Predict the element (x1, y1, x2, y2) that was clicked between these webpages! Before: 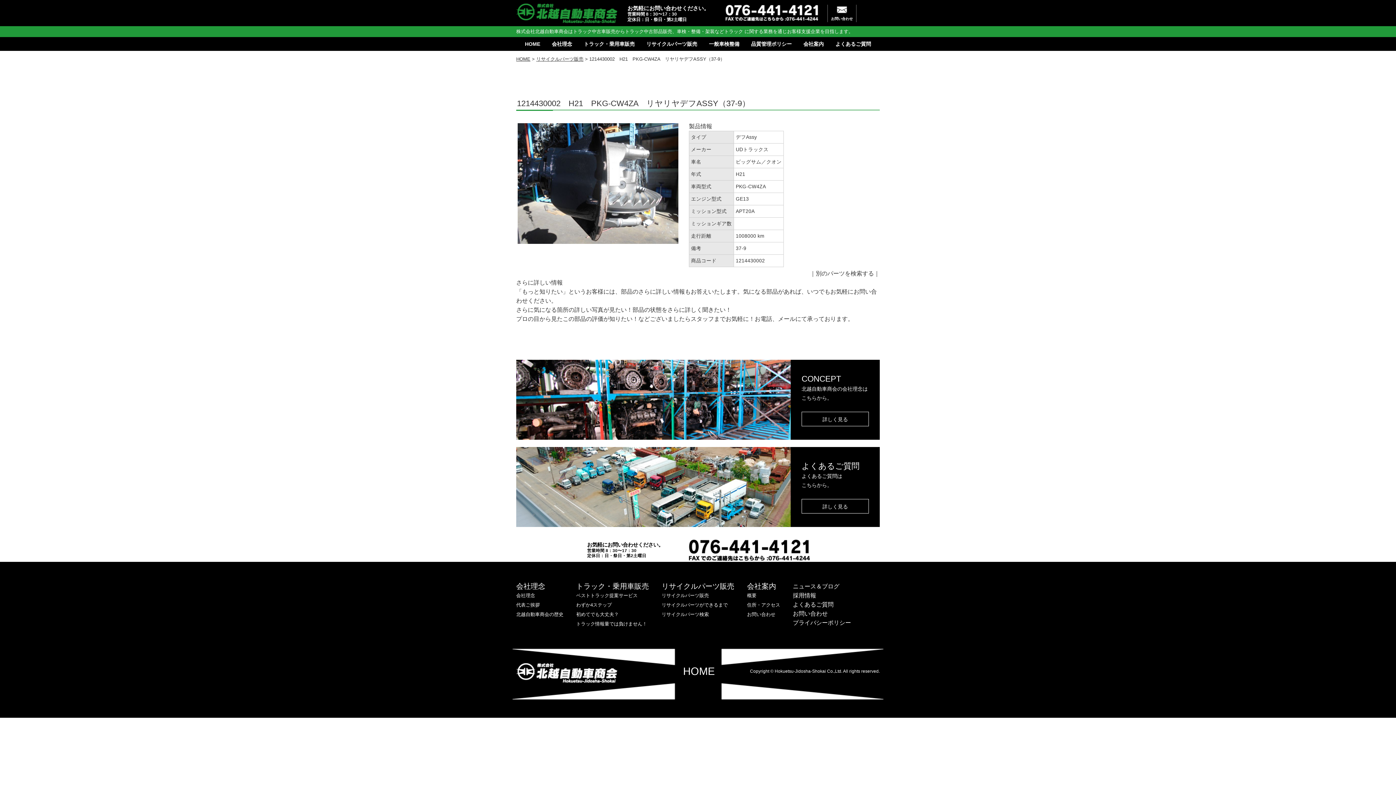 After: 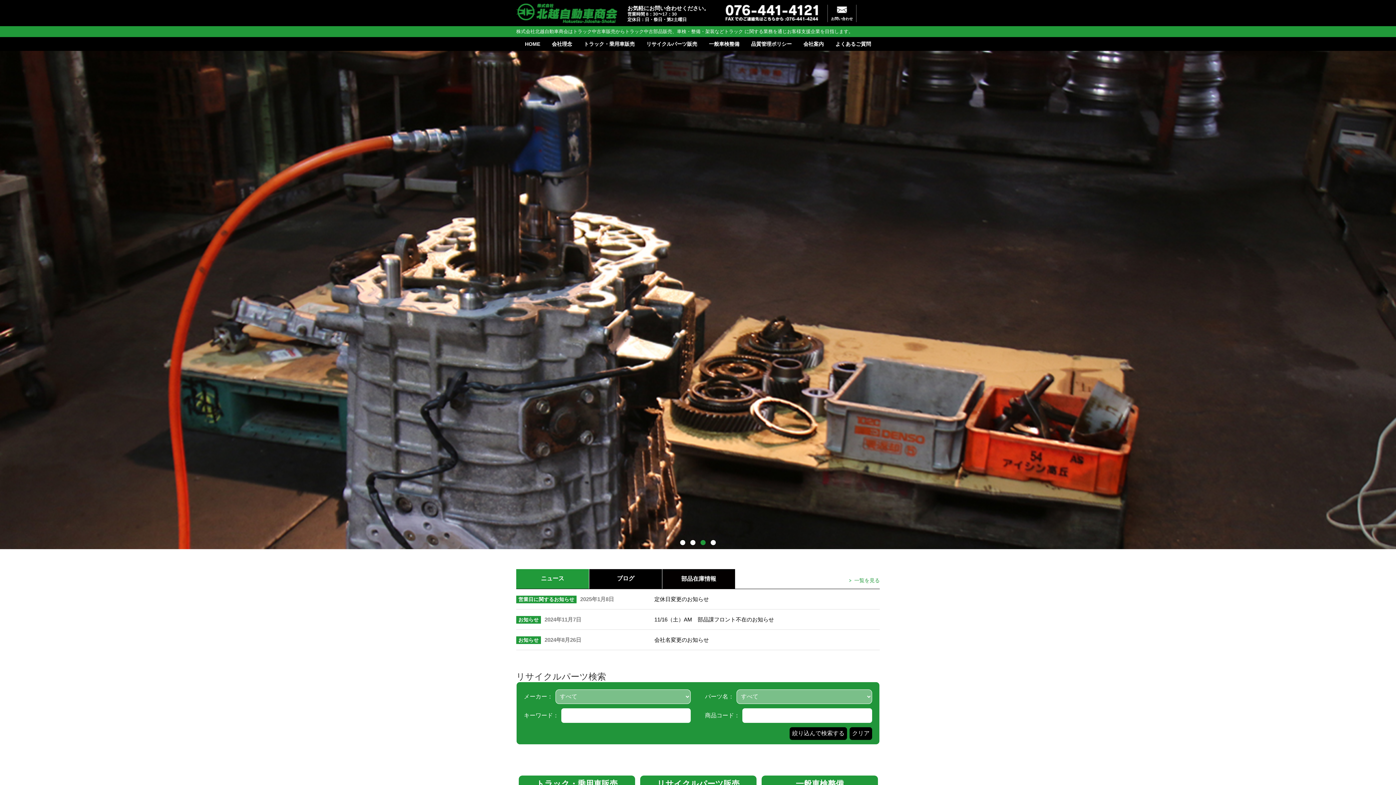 Action: bbox: (519, 37, 546, 50) label: HOME